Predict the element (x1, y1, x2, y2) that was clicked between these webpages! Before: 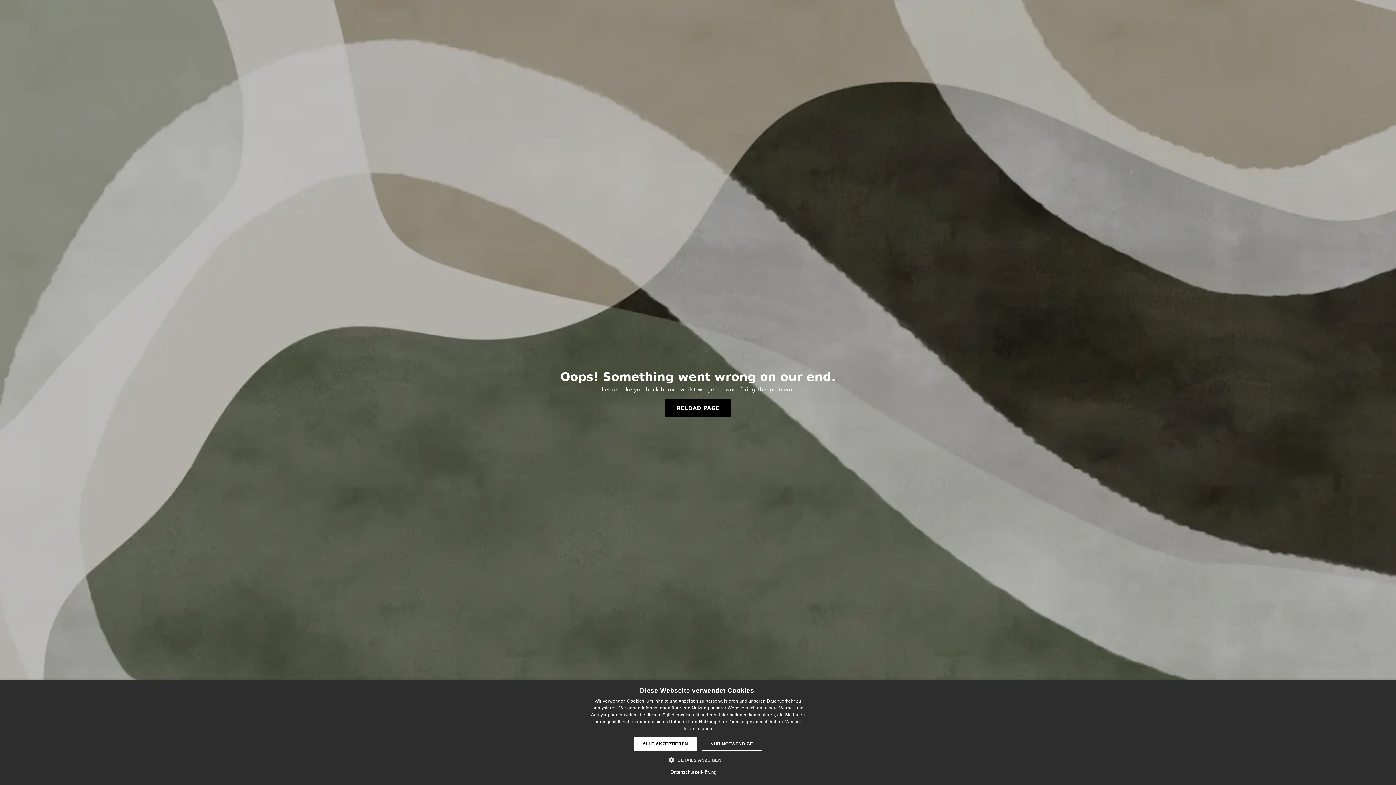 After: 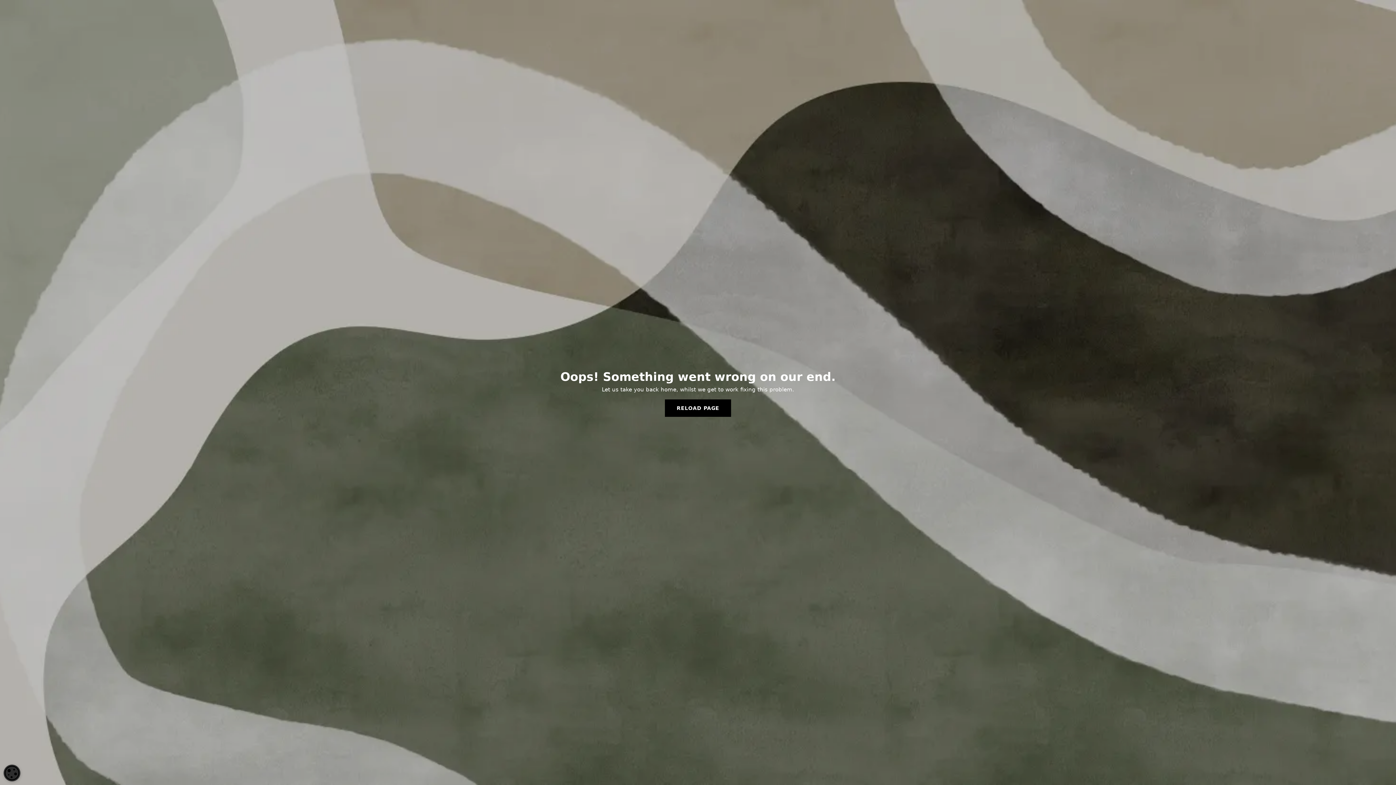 Action: bbox: (701, 737, 762, 751) label: NUR NOTWENDIGE